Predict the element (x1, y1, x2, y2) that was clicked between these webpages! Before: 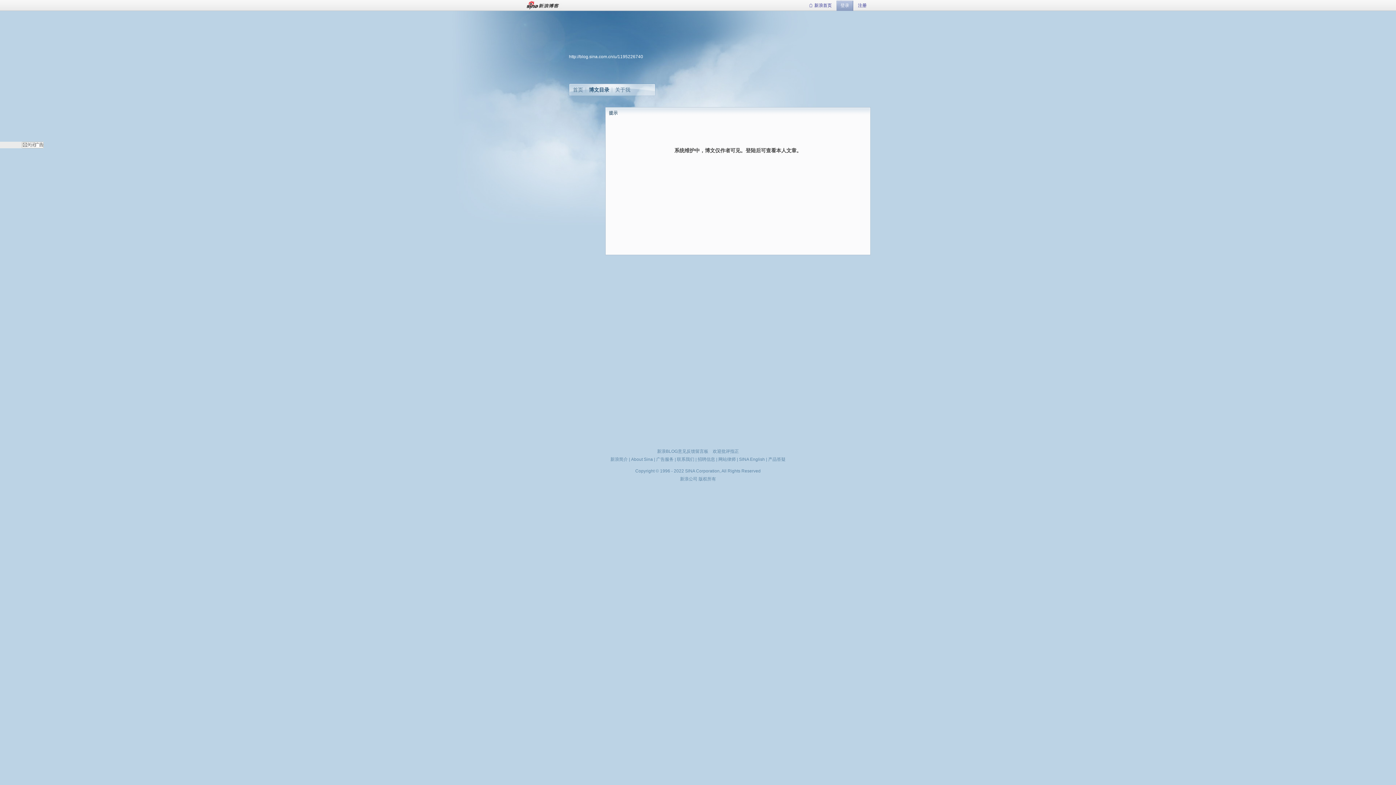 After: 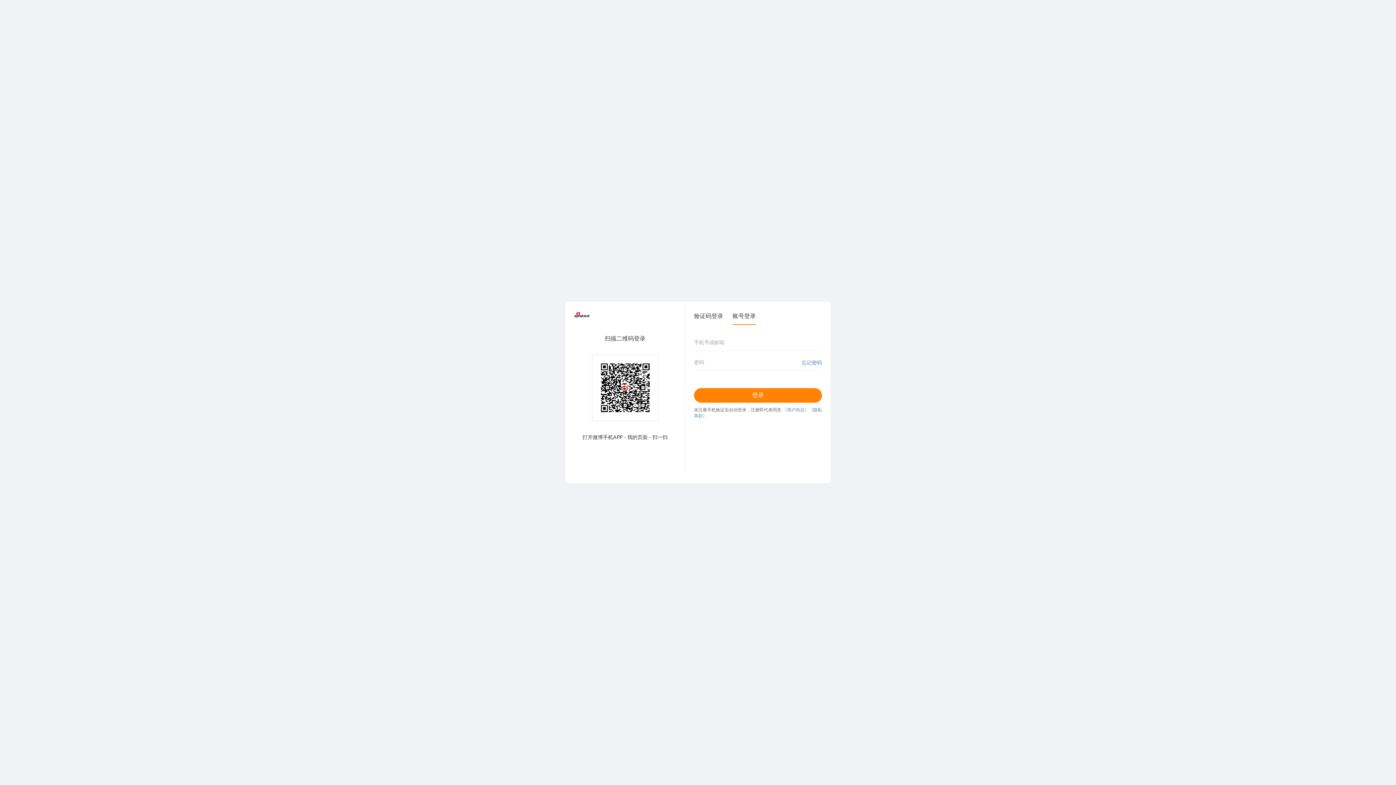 Action: label: 登录 bbox: (836, 0, 853, 10)